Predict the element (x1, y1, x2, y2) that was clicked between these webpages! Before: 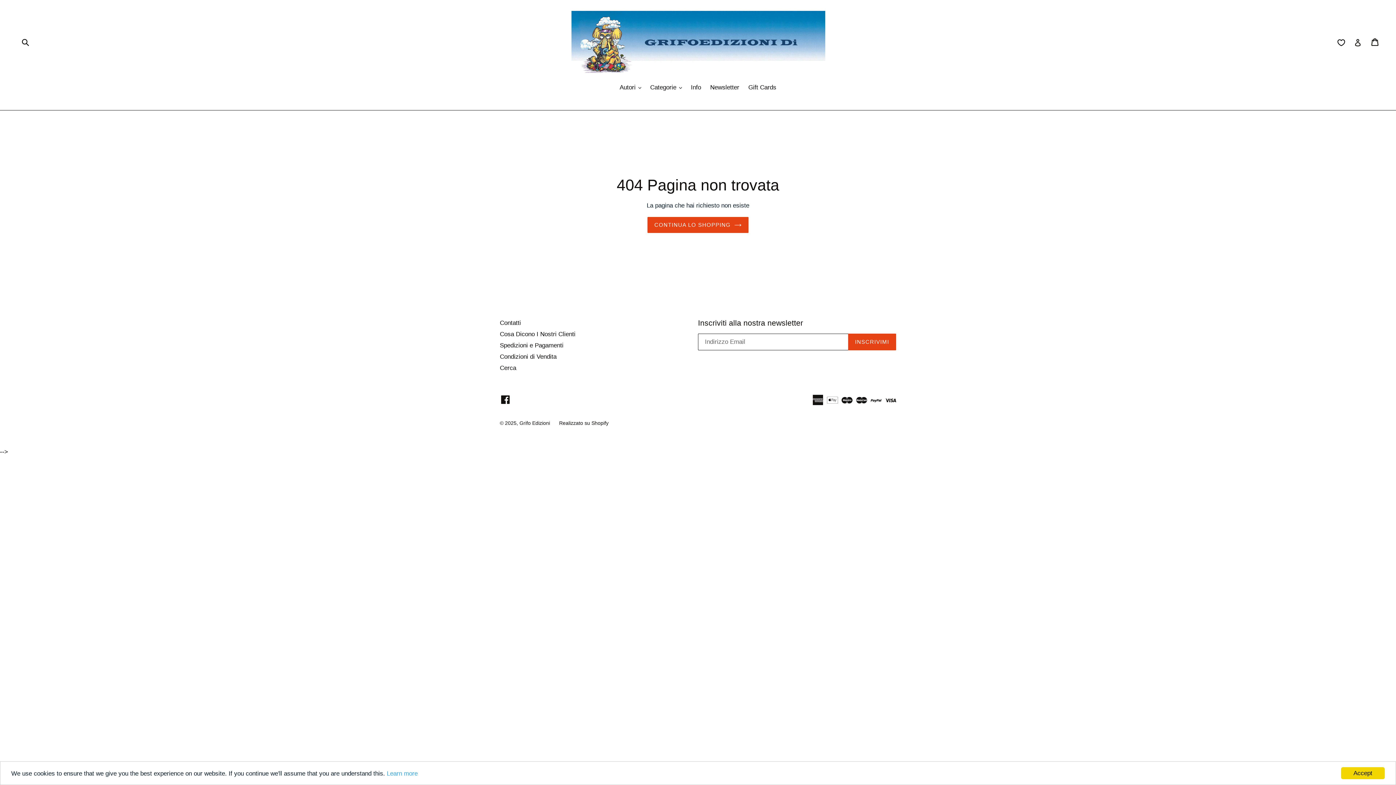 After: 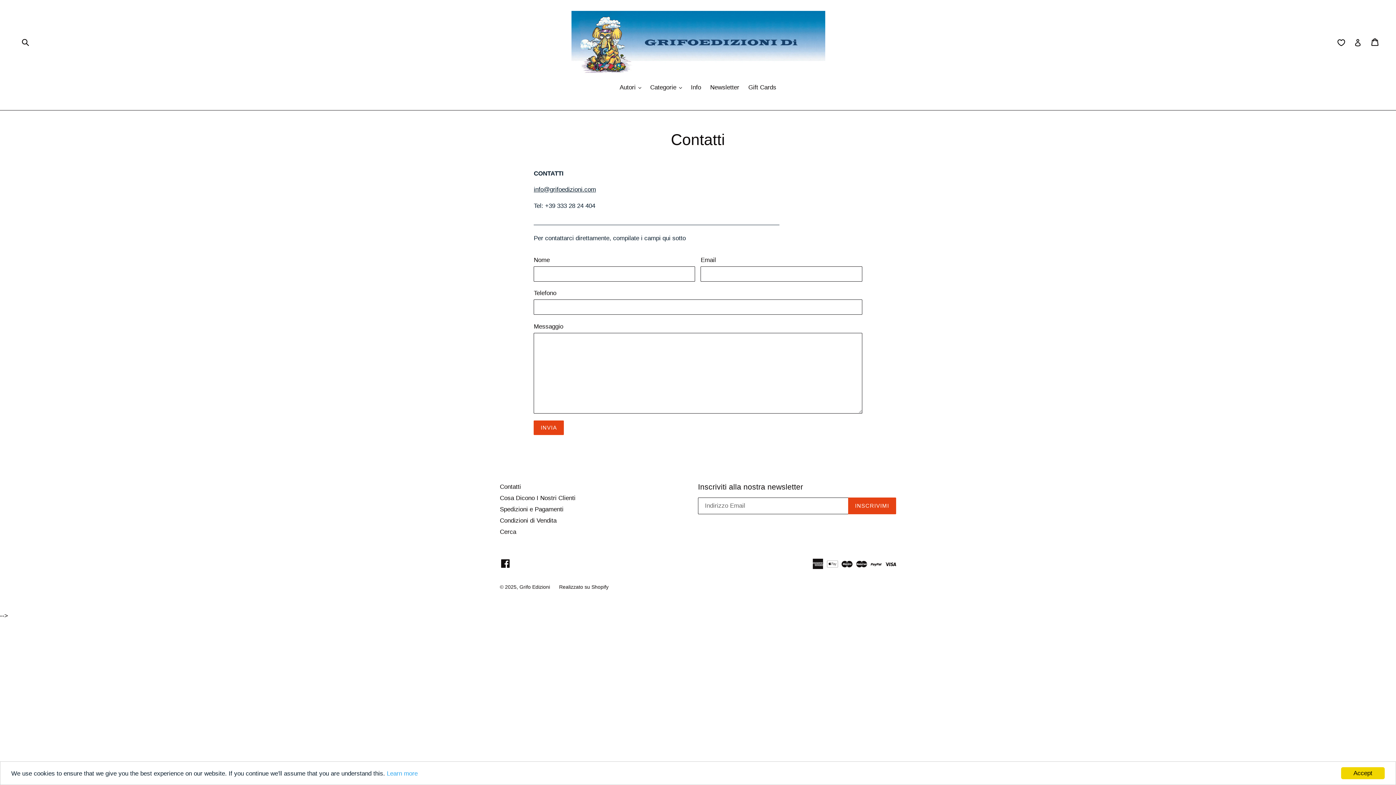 Action: label: Contatti bbox: (500, 319, 521, 326)